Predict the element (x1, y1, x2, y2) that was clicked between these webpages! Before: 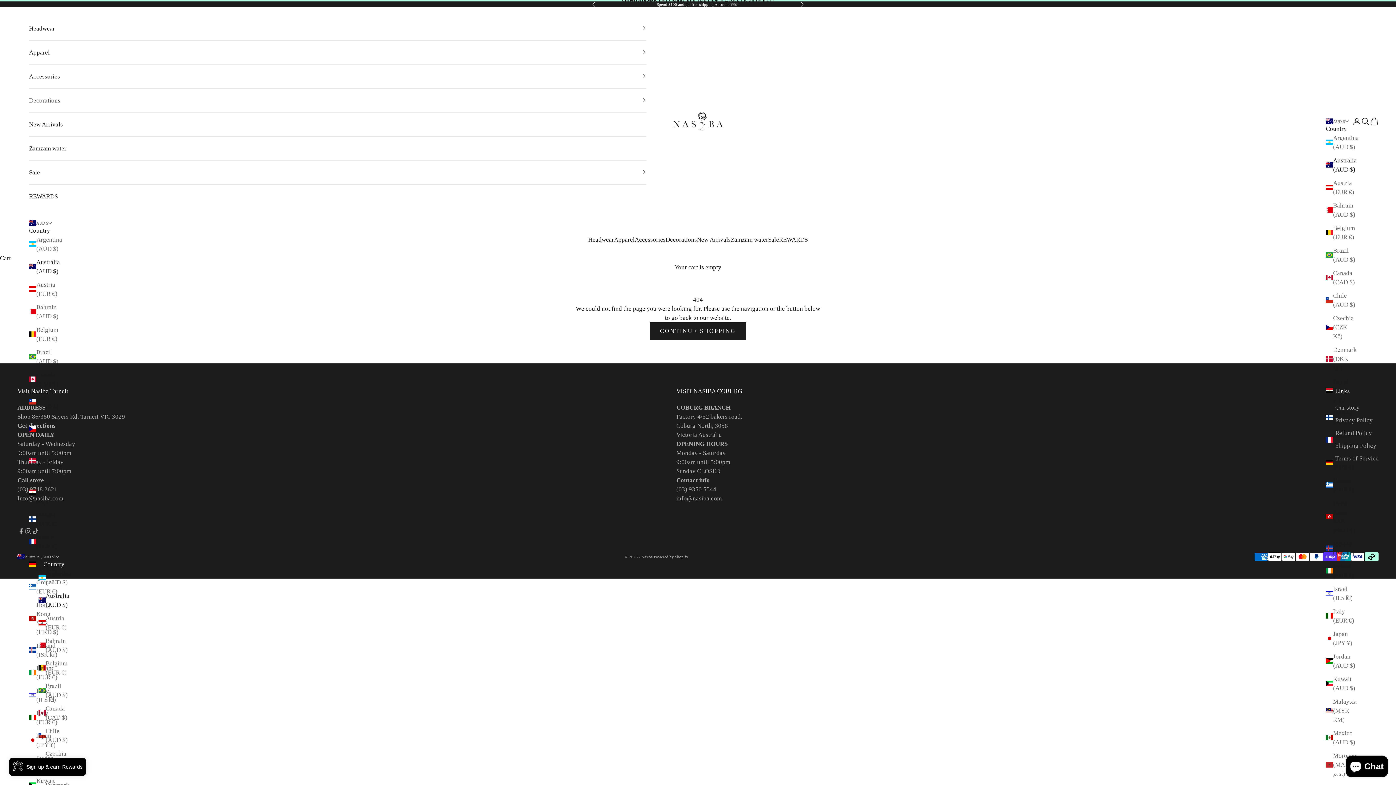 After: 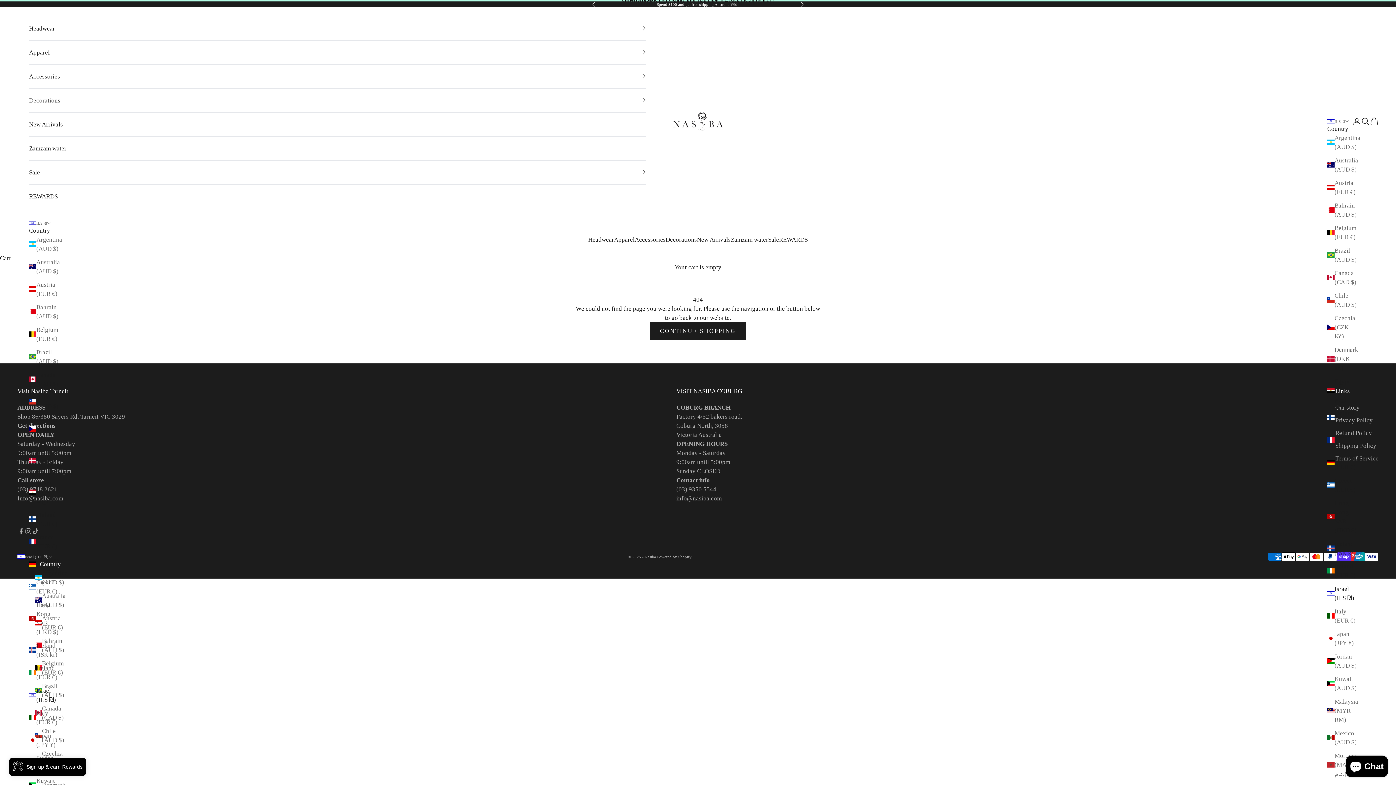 Action: label: Israel (ILS ₪) bbox: (1326, 584, 1357, 602)